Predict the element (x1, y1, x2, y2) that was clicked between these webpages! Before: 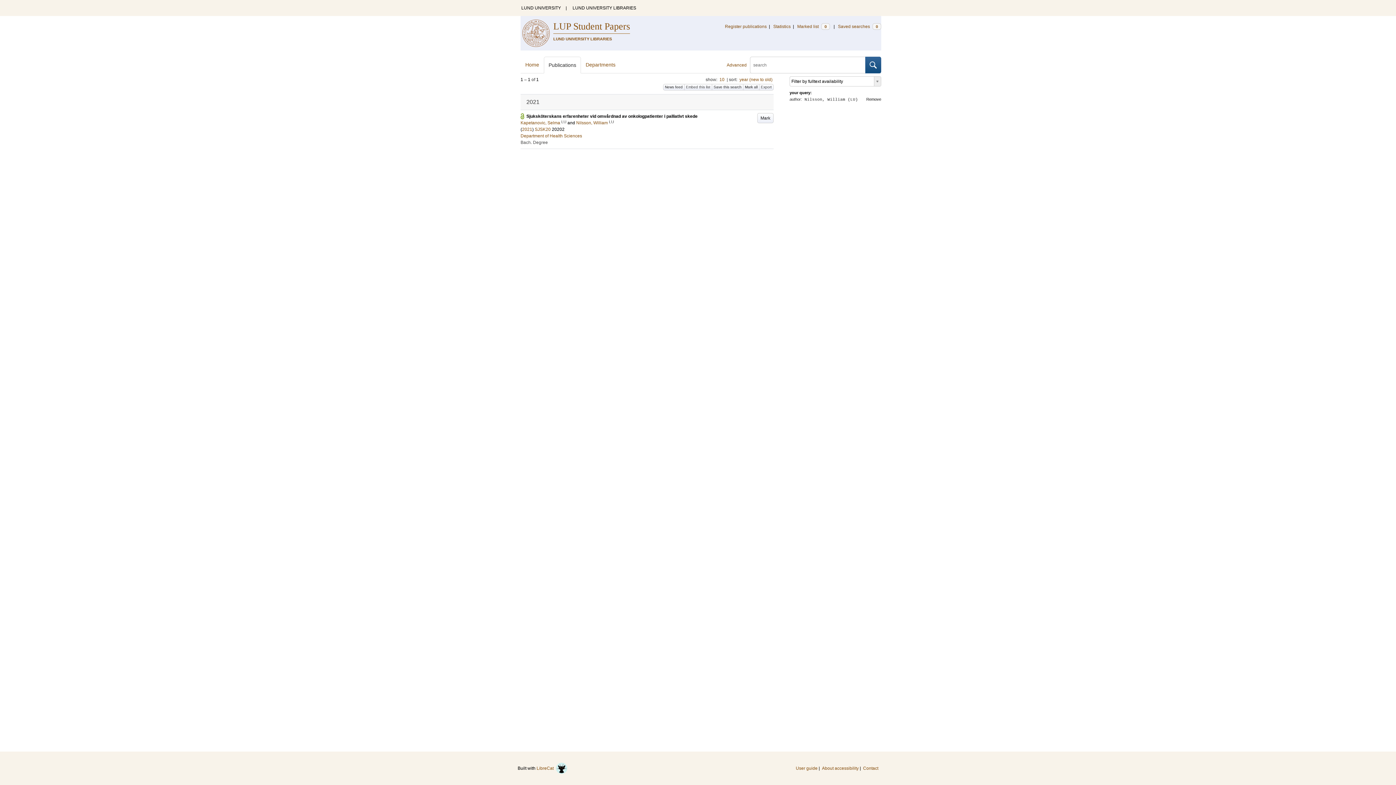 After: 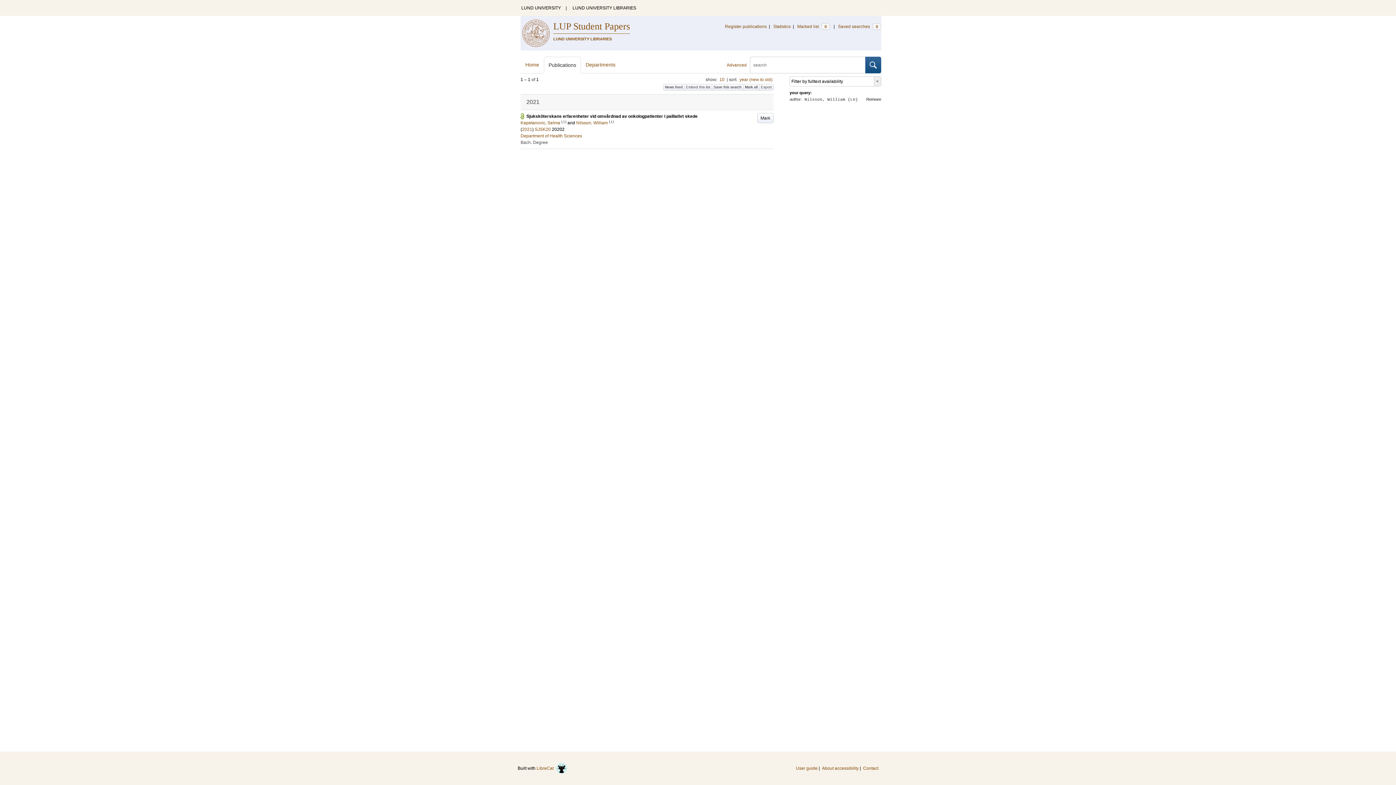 Action: bbox: (576, 120, 609, 125) label: Nilsson, William 